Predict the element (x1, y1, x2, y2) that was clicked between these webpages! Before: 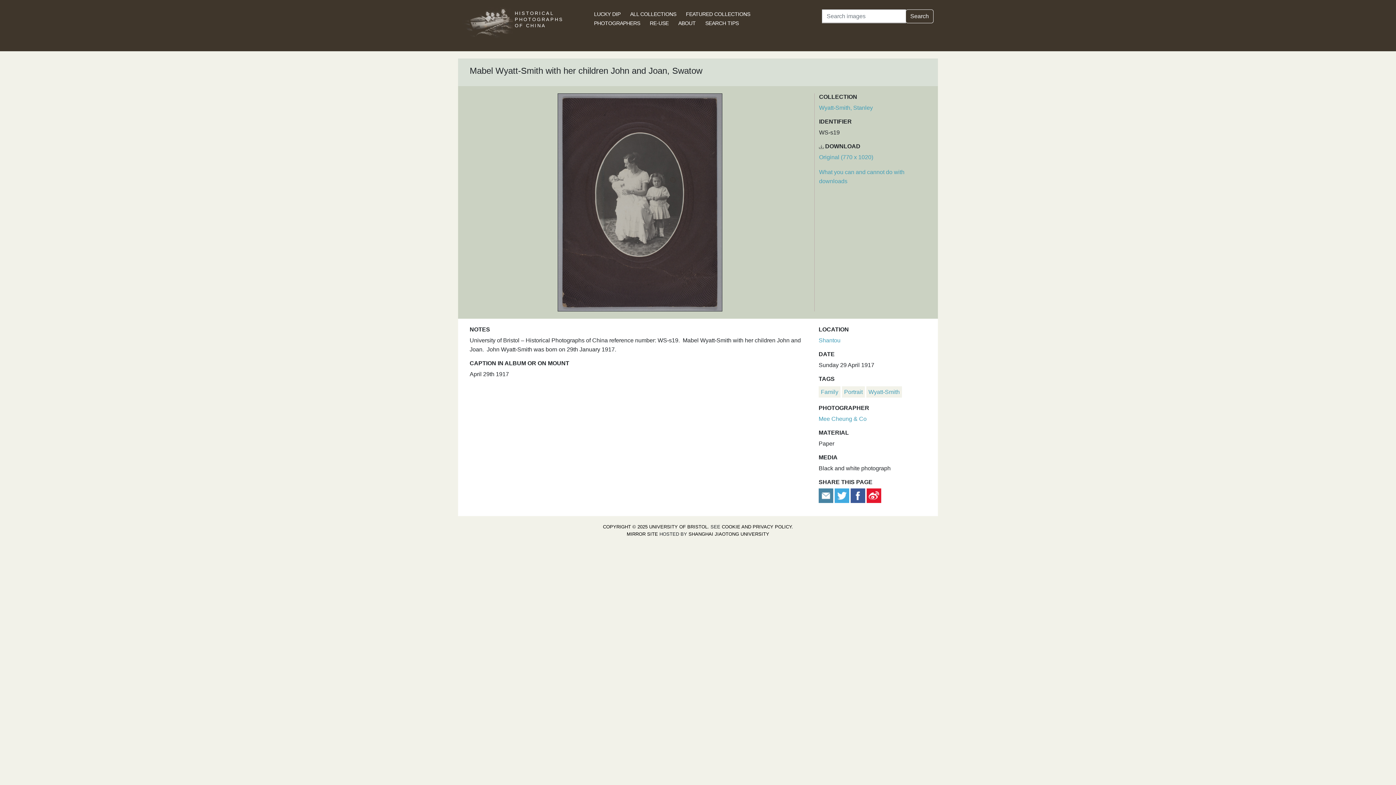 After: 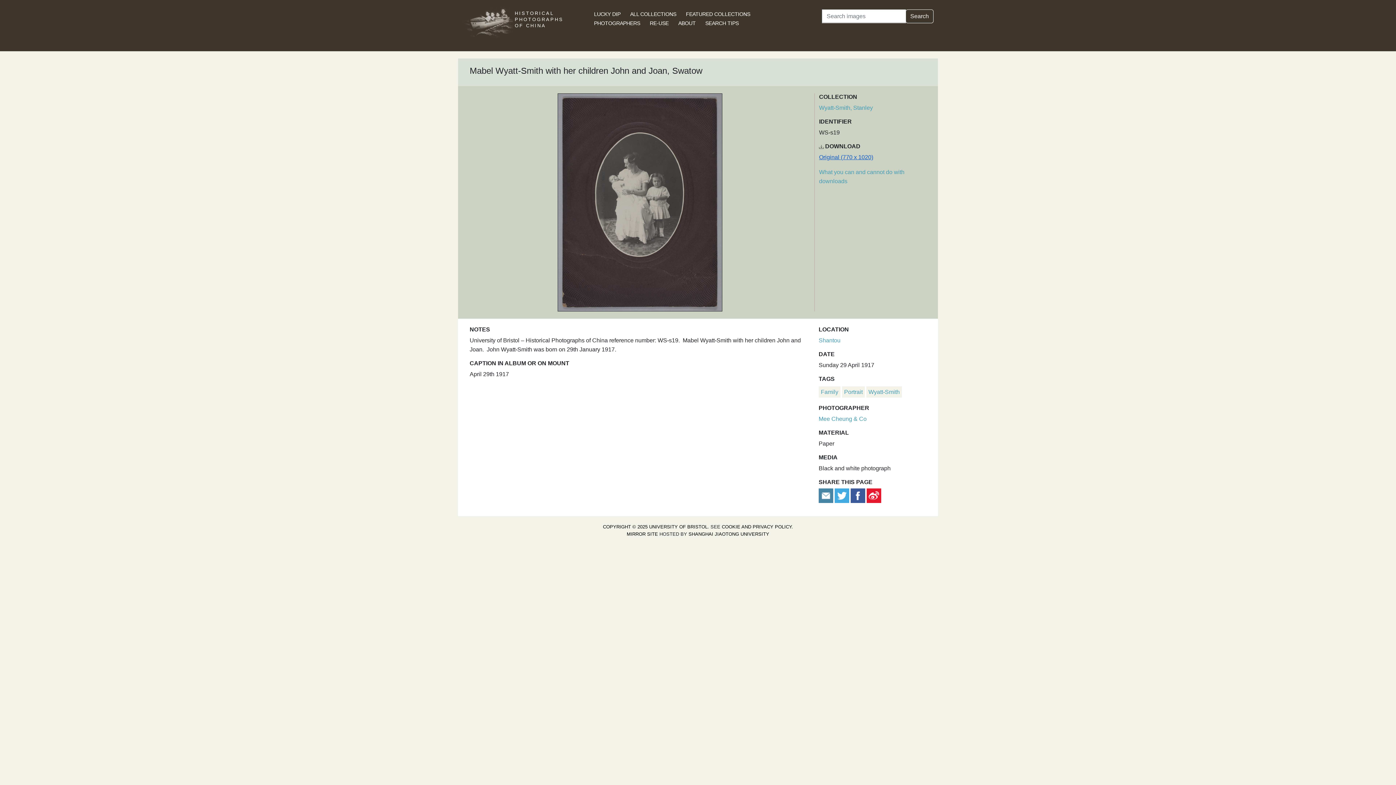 Action: label: Download image (770 x 1020) bbox: (819, 154, 873, 160)